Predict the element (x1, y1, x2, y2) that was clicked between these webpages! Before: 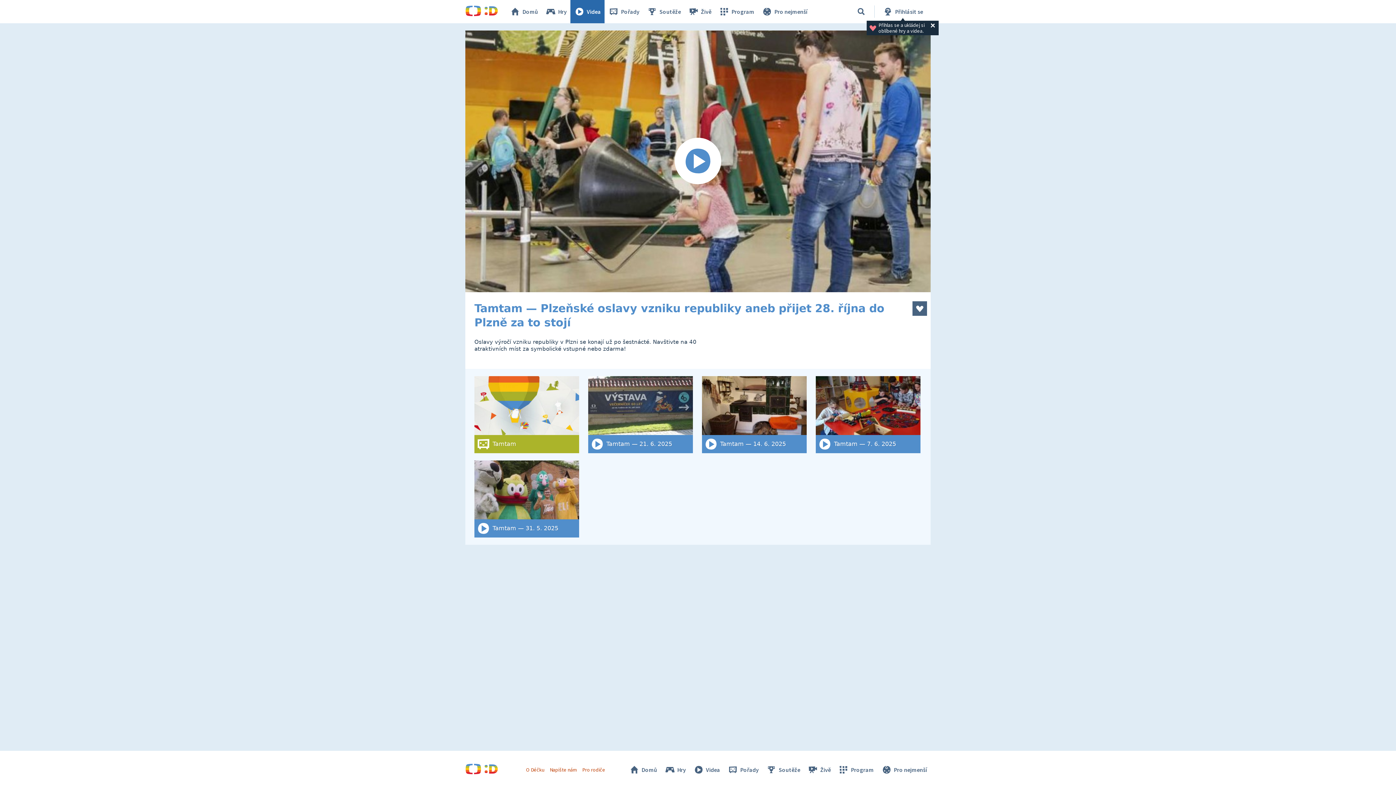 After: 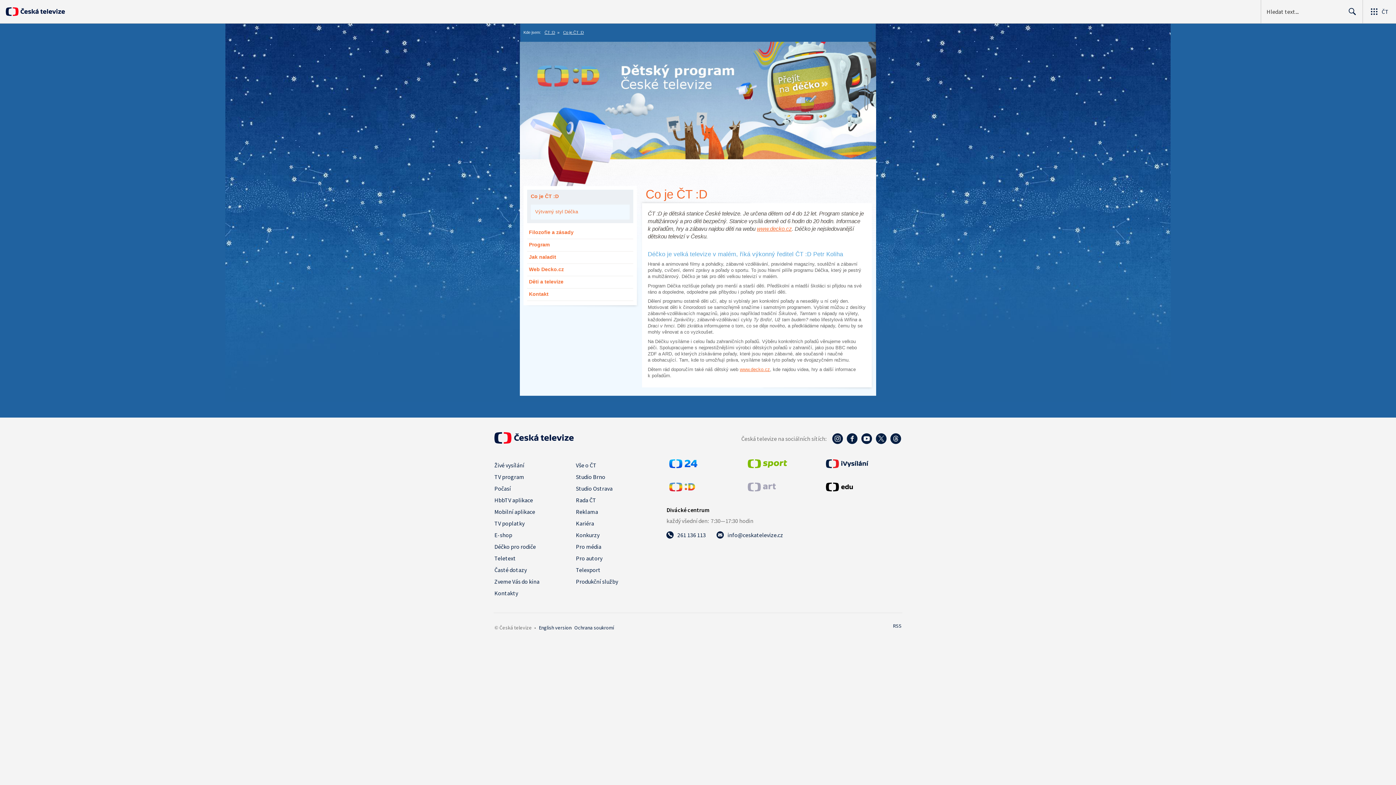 Action: label: Pro rodiče bbox: (582, 766, 605, 773)